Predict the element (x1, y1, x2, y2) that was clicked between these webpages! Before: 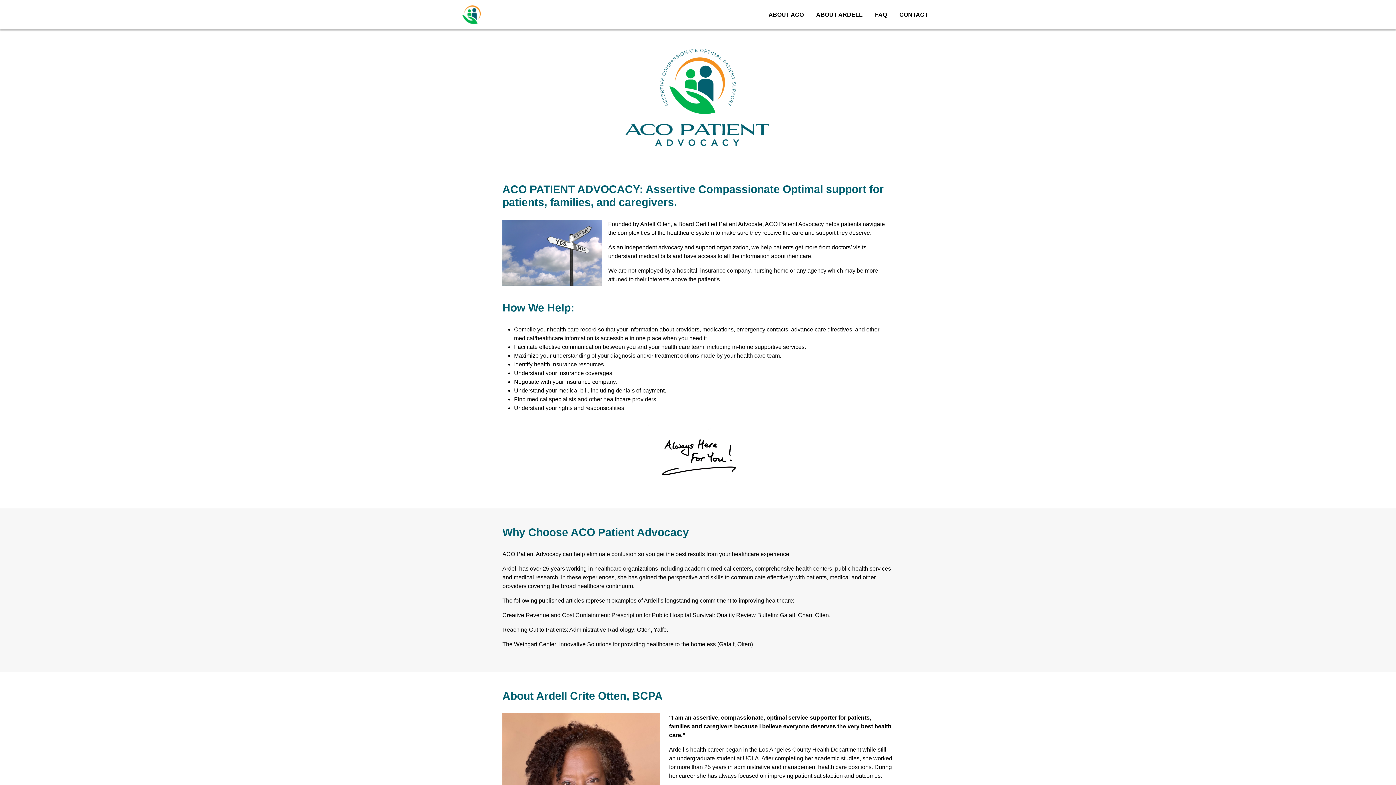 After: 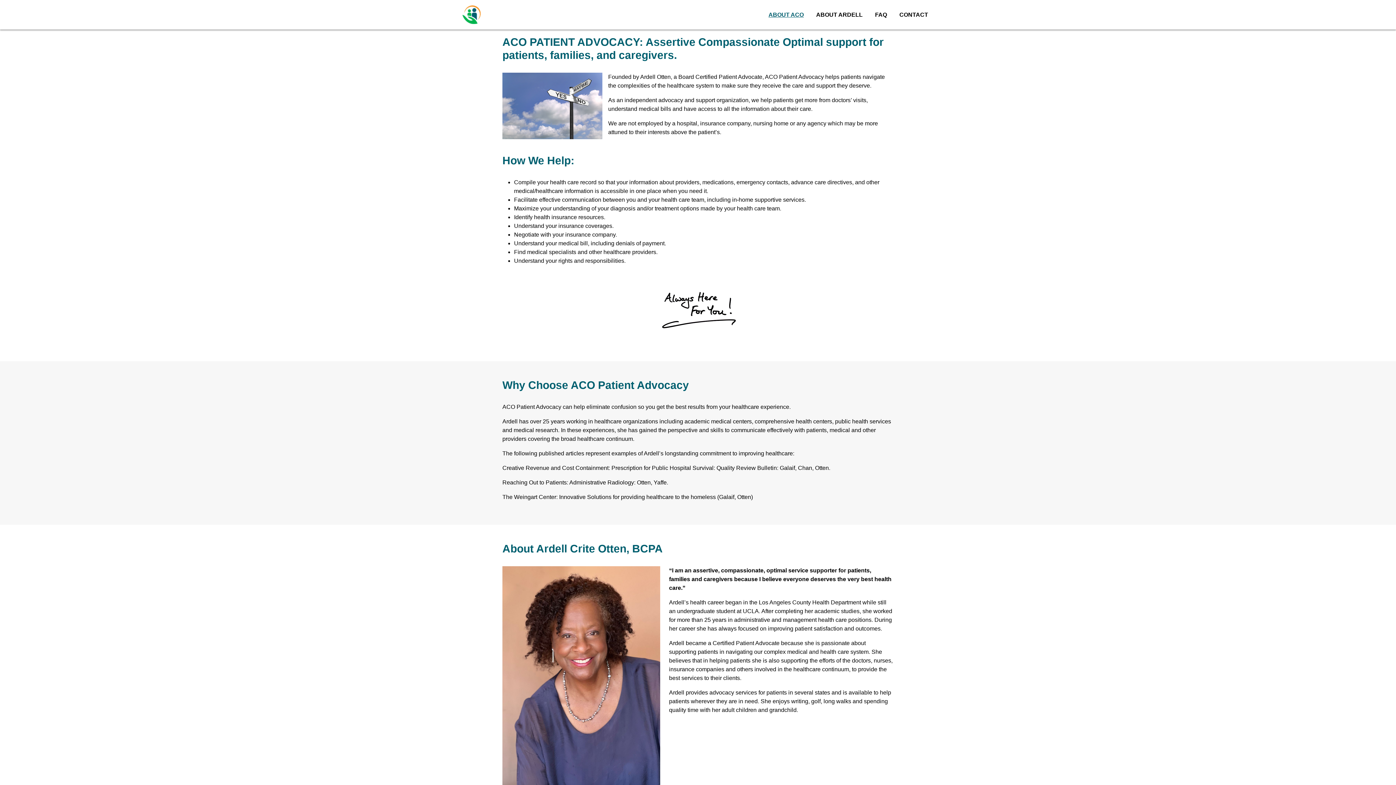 Action: label: ABOUT ACO bbox: (768, 10, 804, 19)